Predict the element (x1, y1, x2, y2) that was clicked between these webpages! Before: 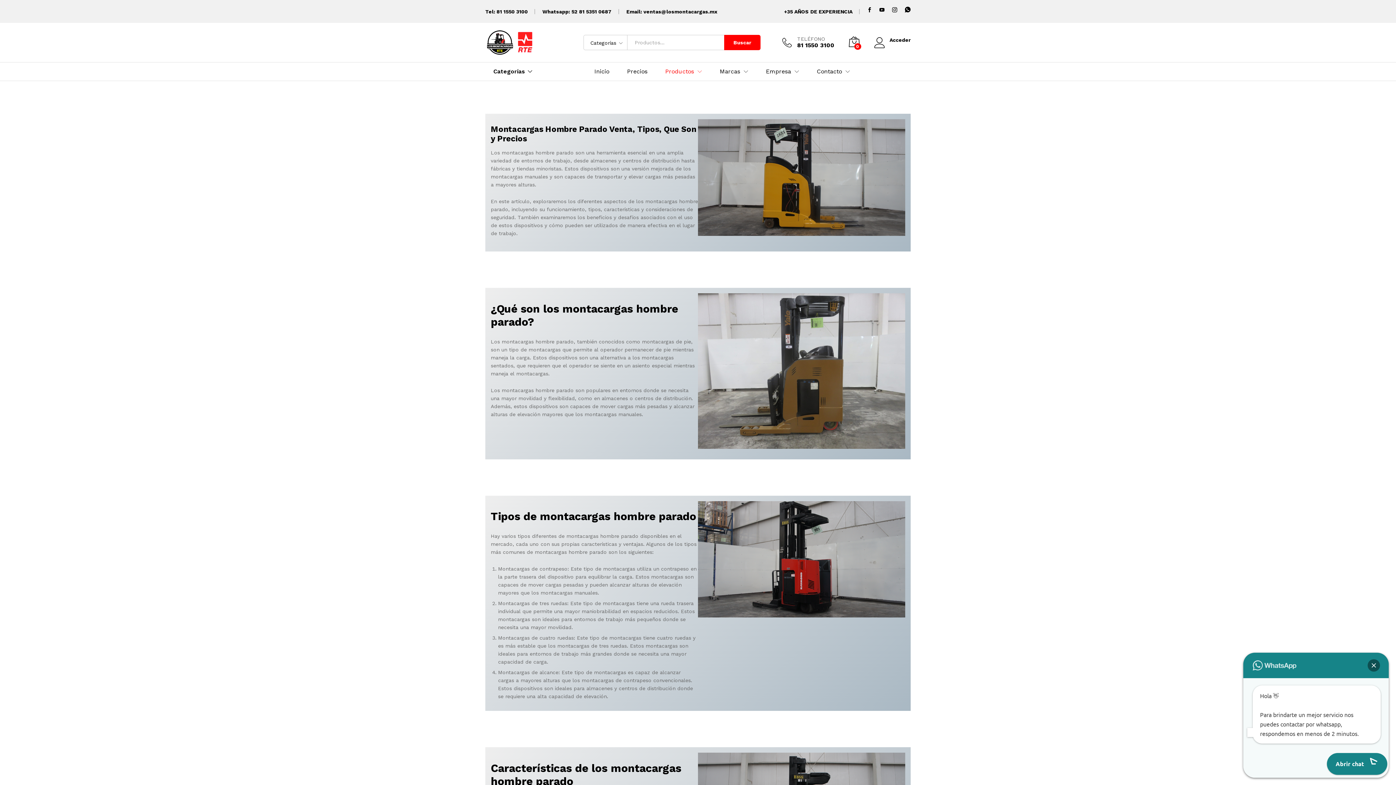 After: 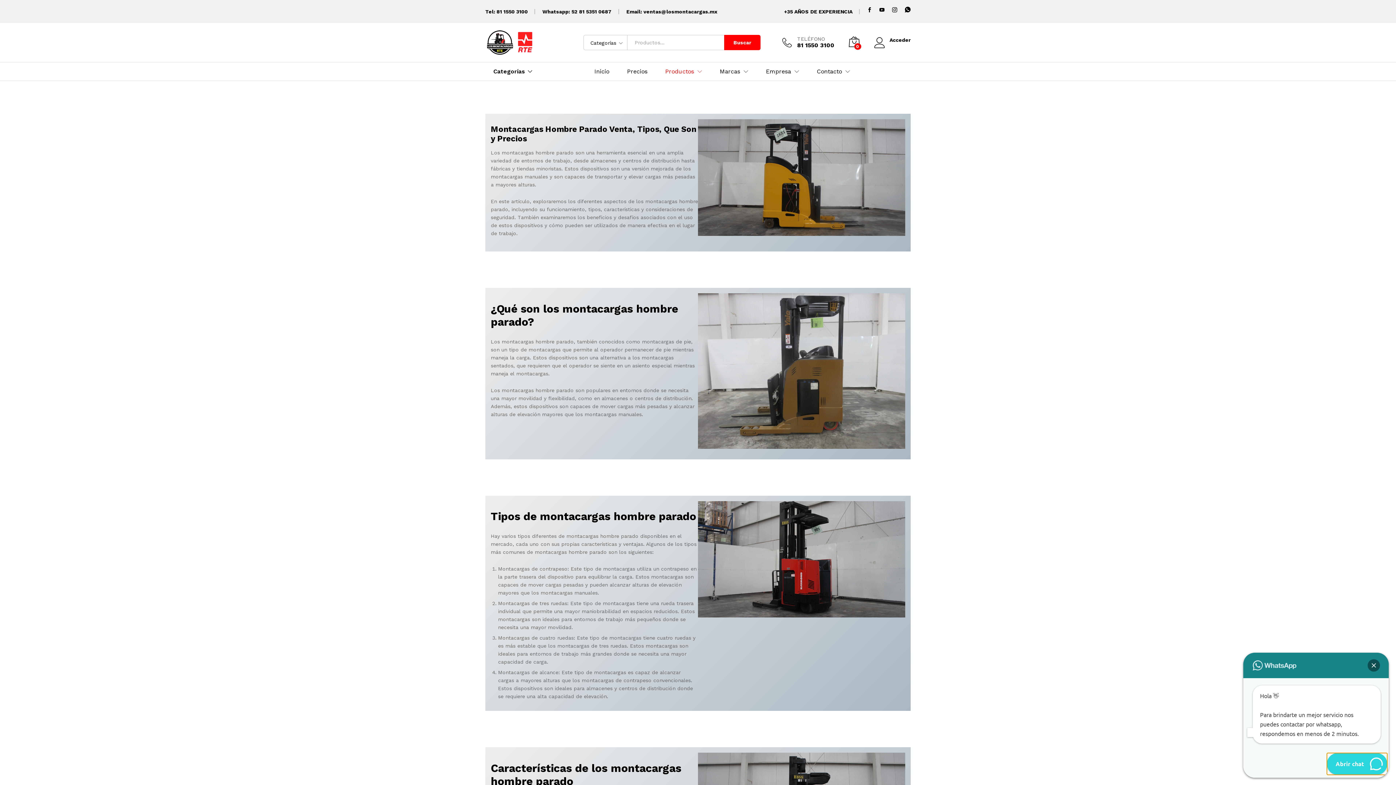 Action: label: Abrir chat bbox: (1327, 753, 1387, 775)